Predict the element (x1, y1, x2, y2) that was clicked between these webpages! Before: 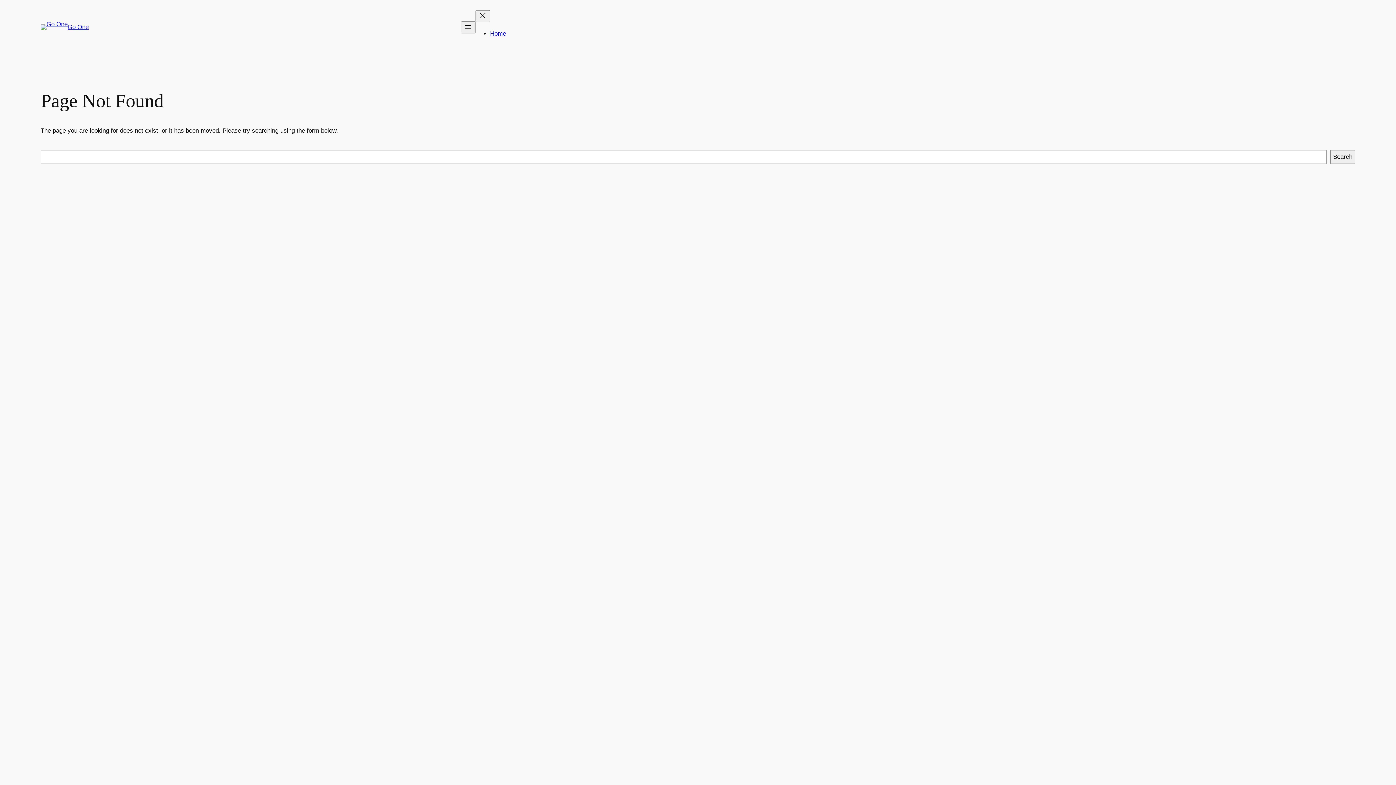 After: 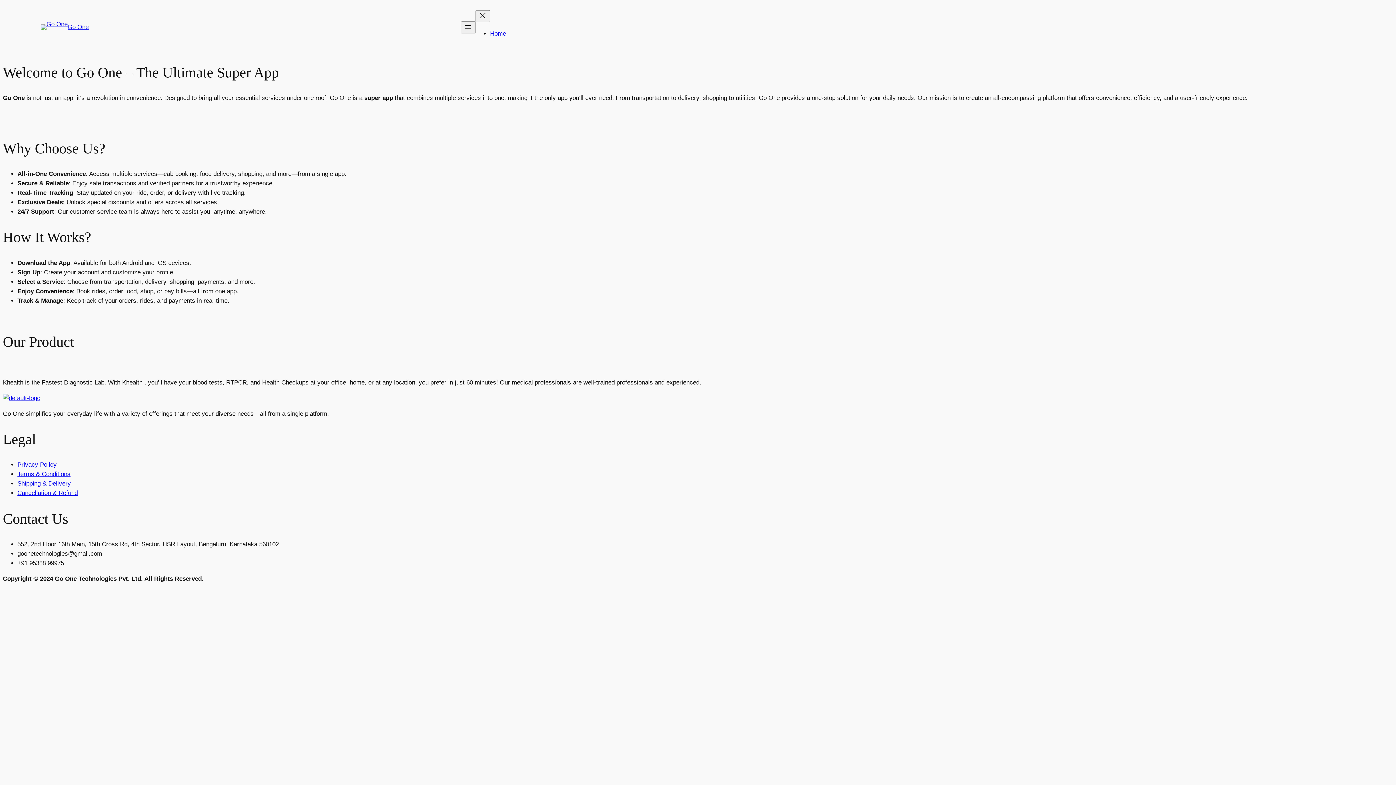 Action: bbox: (490, 30, 506, 37) label: Home